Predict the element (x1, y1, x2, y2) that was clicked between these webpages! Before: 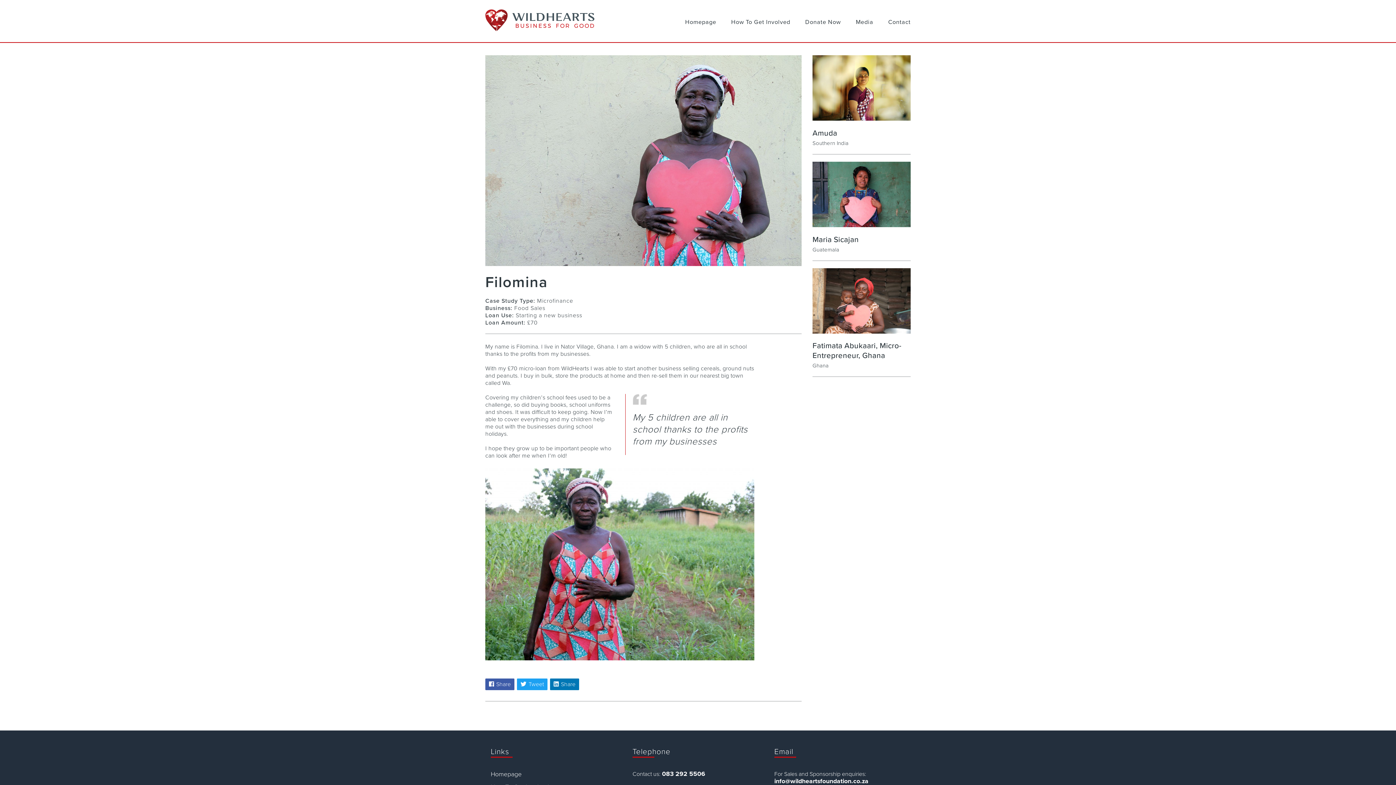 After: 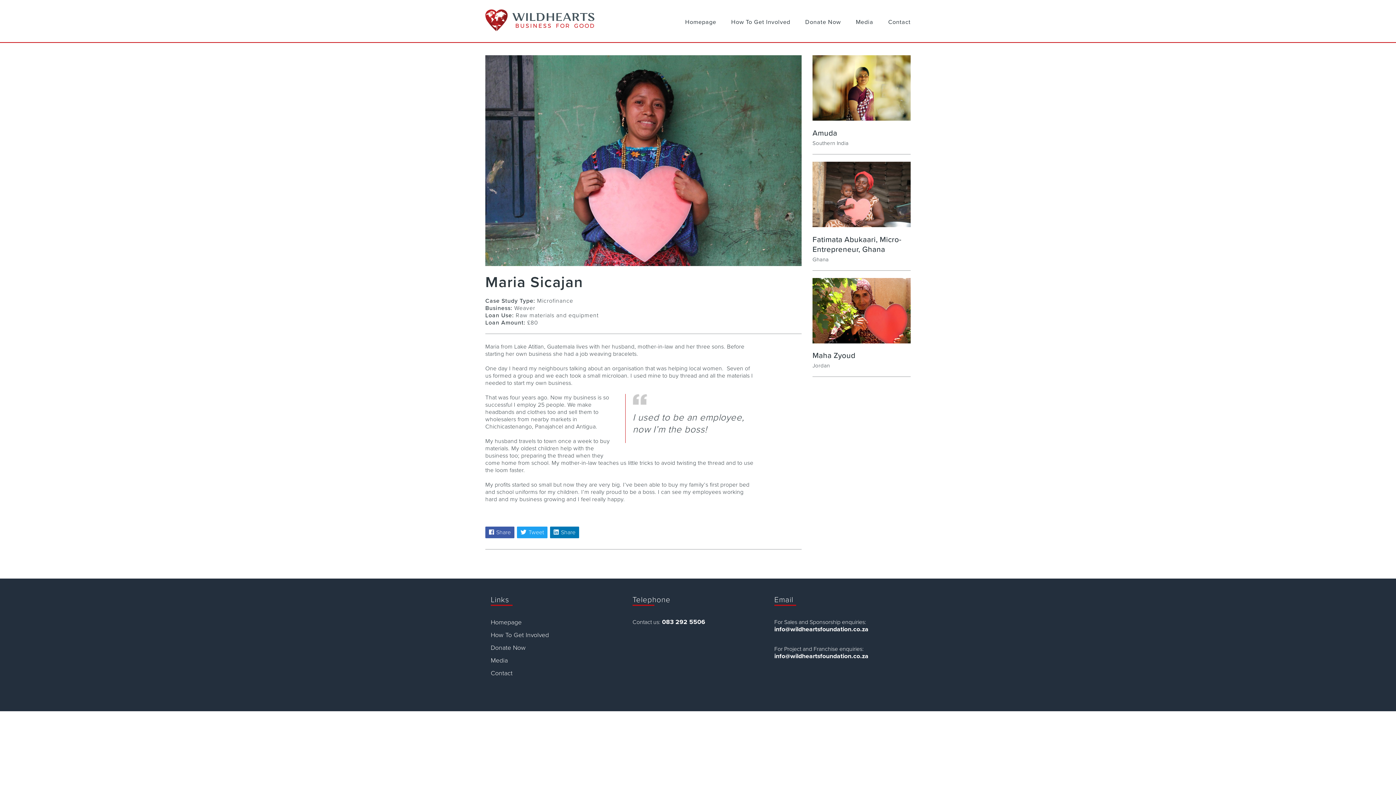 Action: bbox: (812, 190, 910, 197)